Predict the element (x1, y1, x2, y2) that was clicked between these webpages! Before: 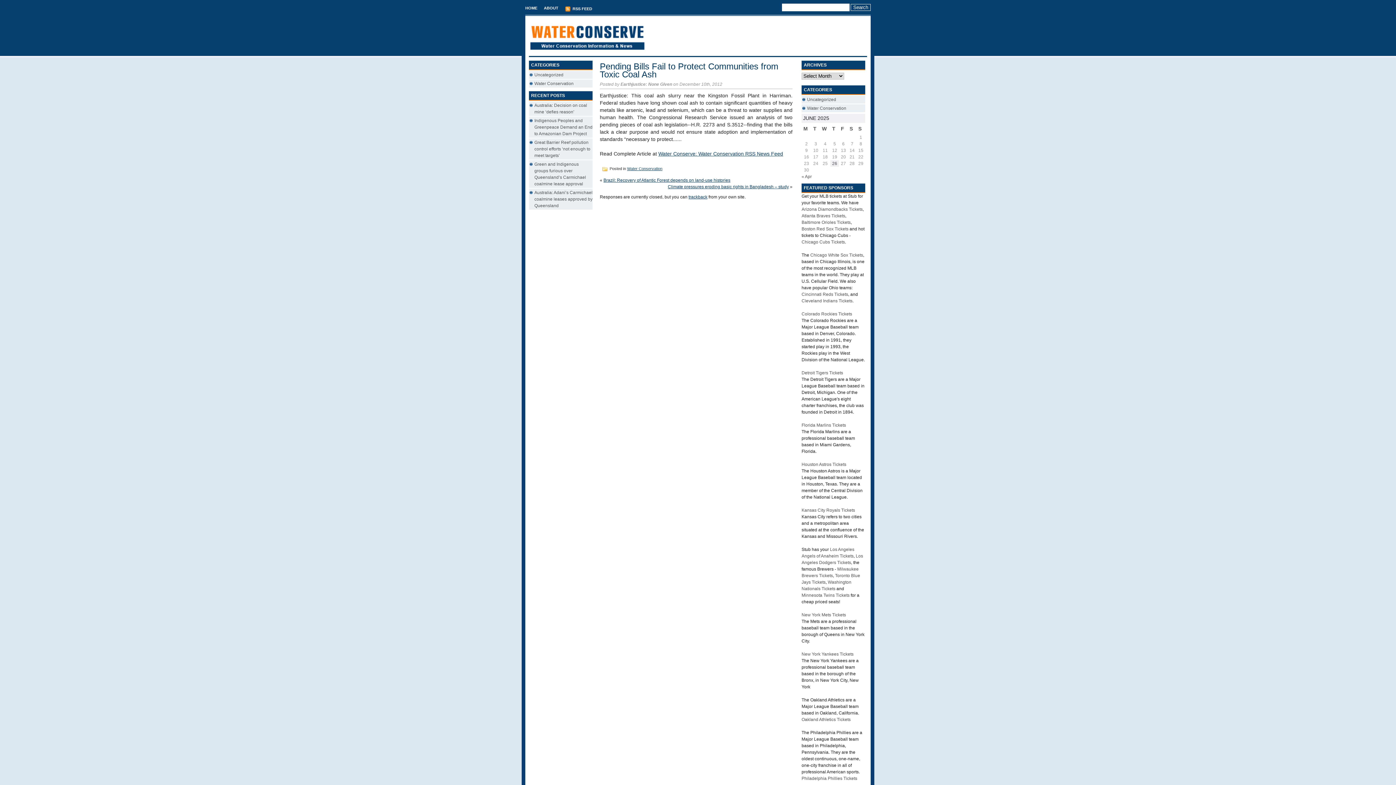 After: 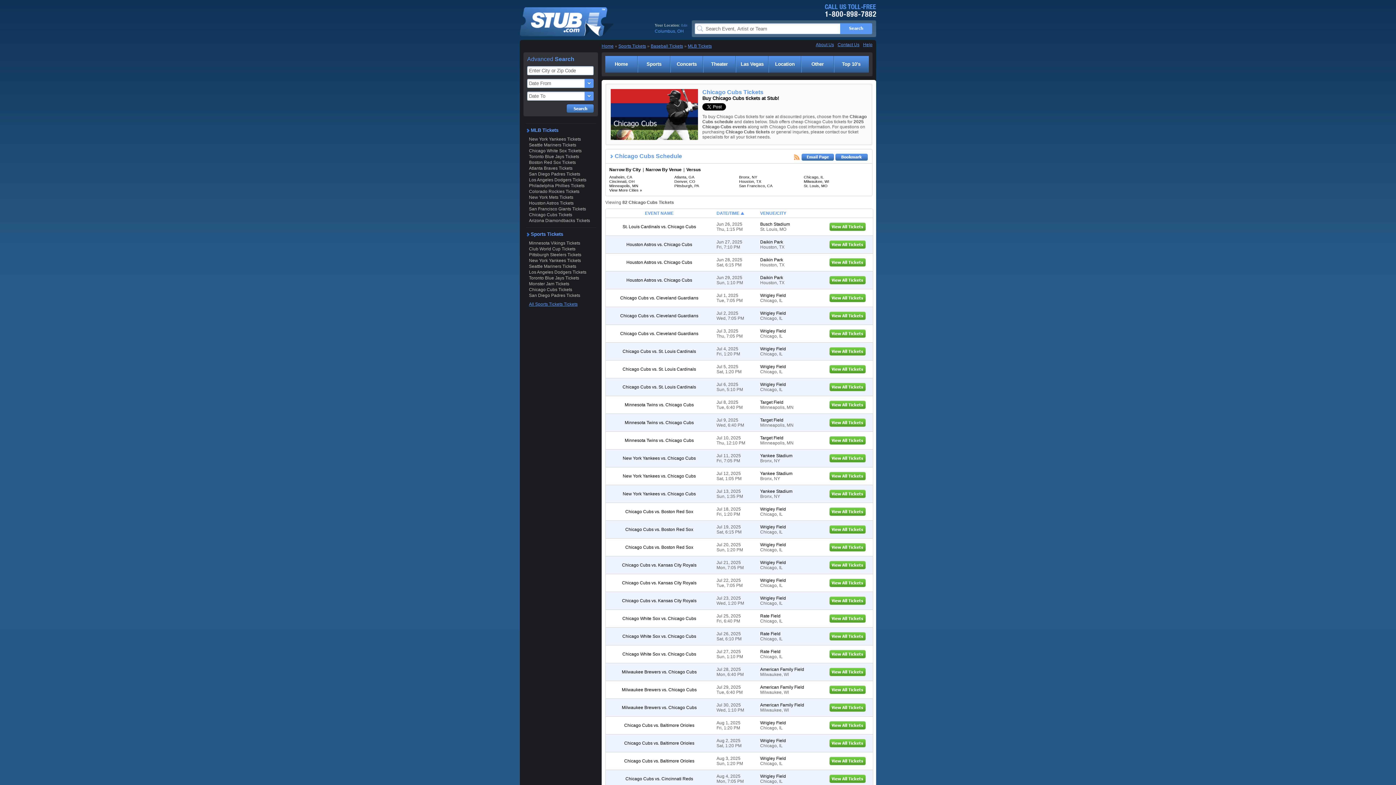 Action: bbox: (801, 239, 845, 244) label: Chicago Cubs Tickets